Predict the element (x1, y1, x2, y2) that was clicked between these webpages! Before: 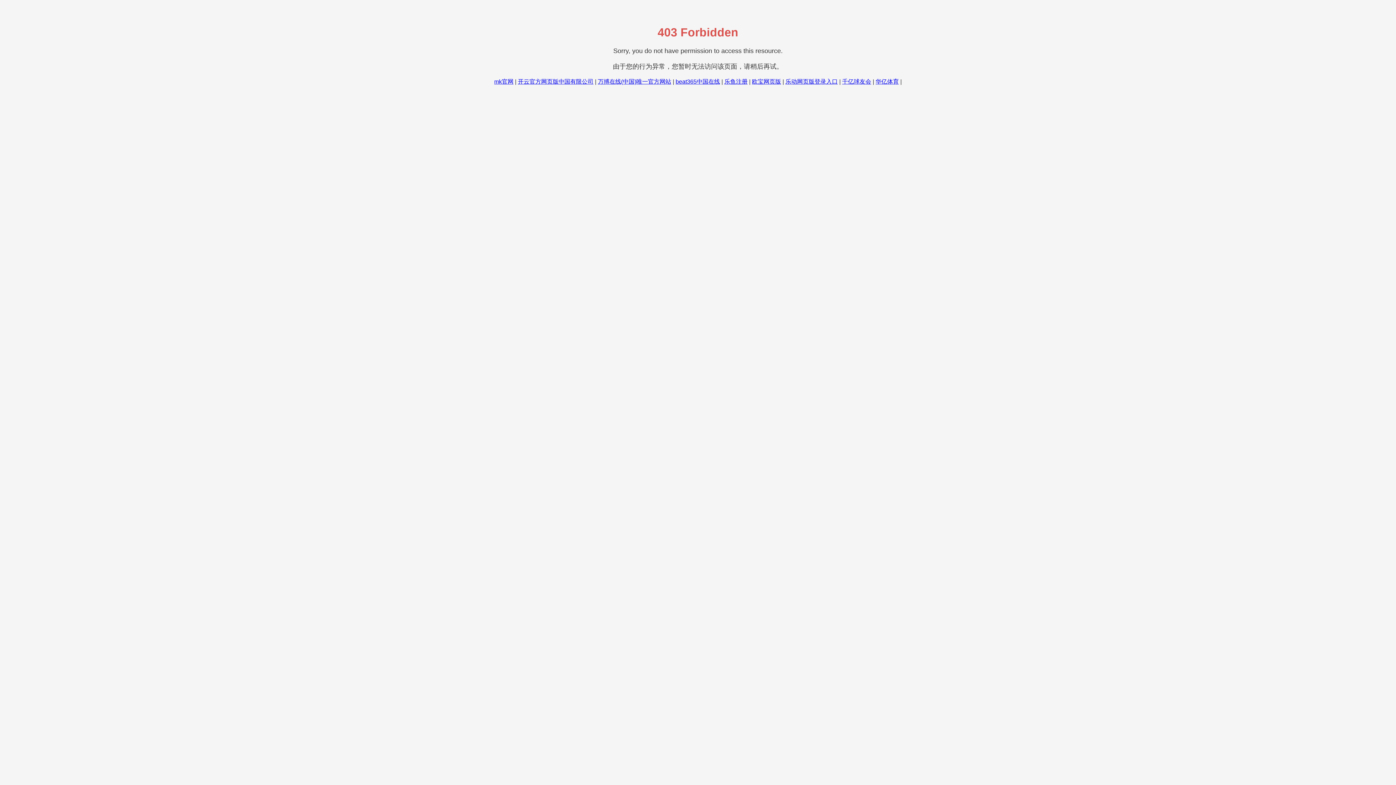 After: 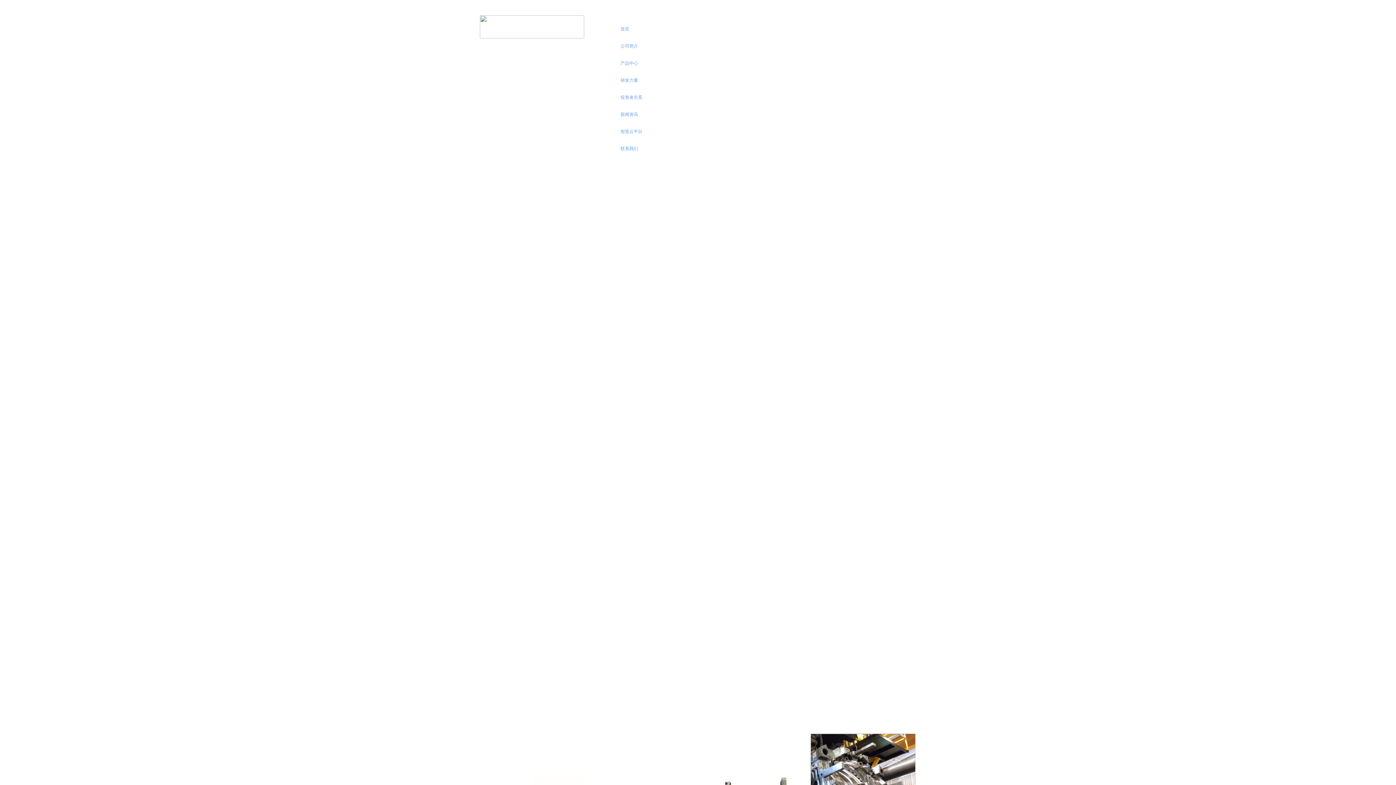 Action: label: 欧宝网页版 bbox: (752, 78, 781, 84)